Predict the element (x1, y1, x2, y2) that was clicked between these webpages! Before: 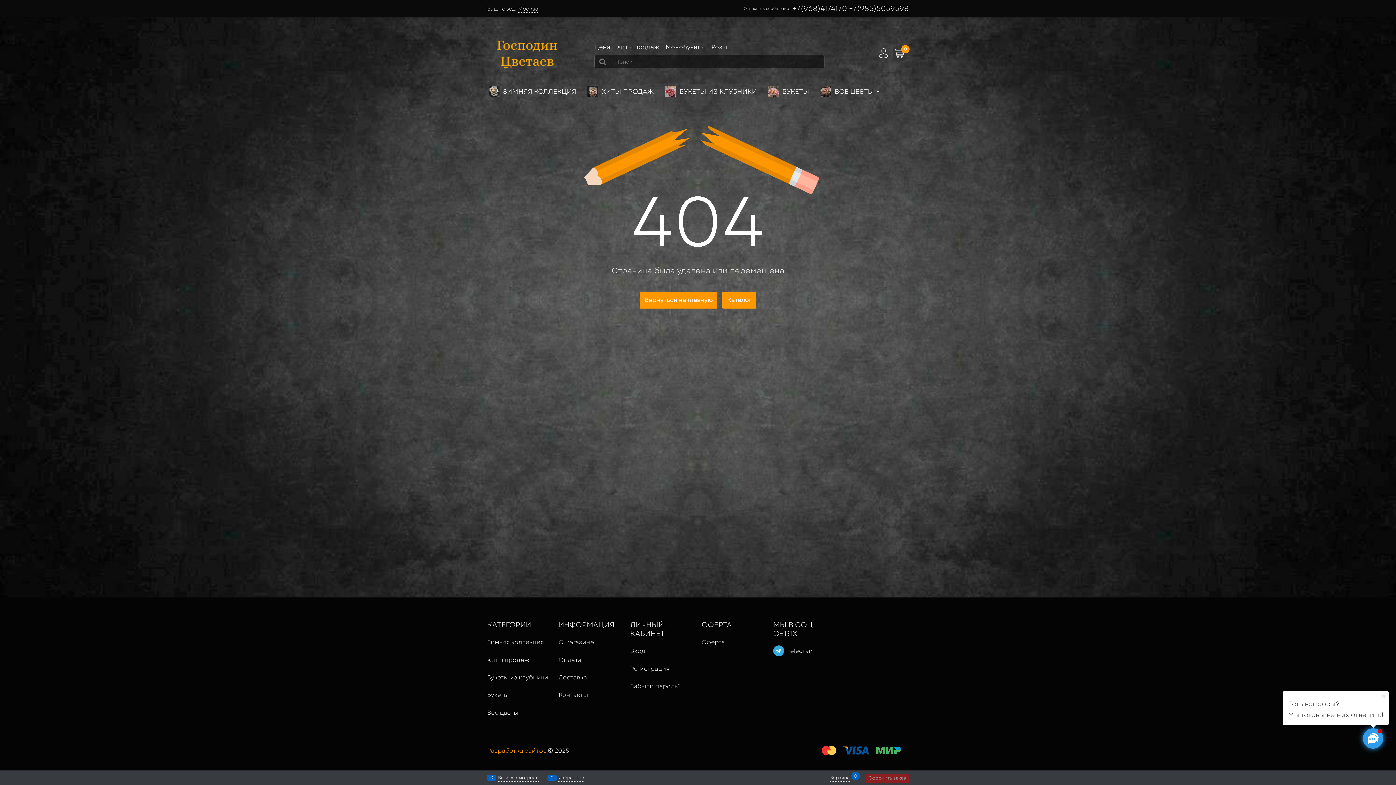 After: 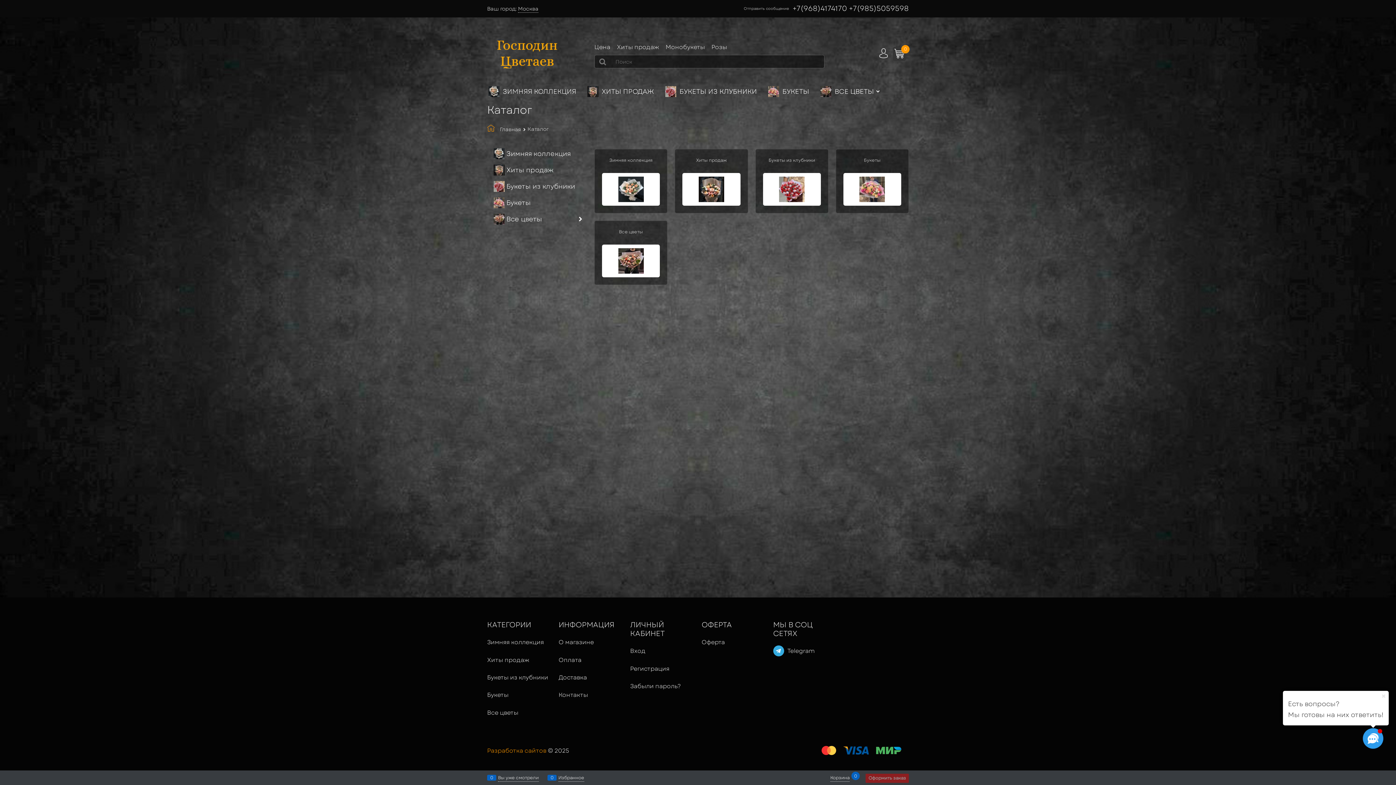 Action: label: Каталог bbox: (722, 291, 756, 308)